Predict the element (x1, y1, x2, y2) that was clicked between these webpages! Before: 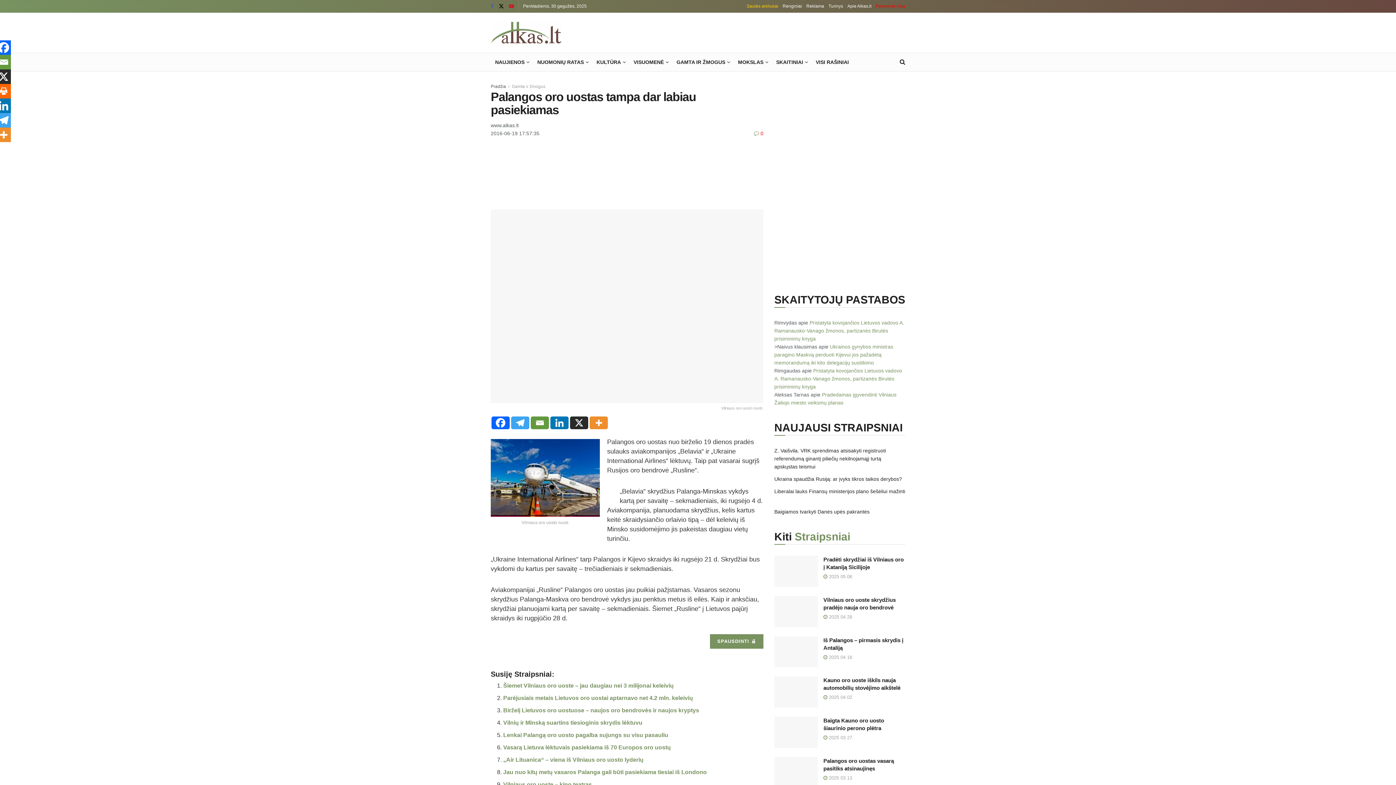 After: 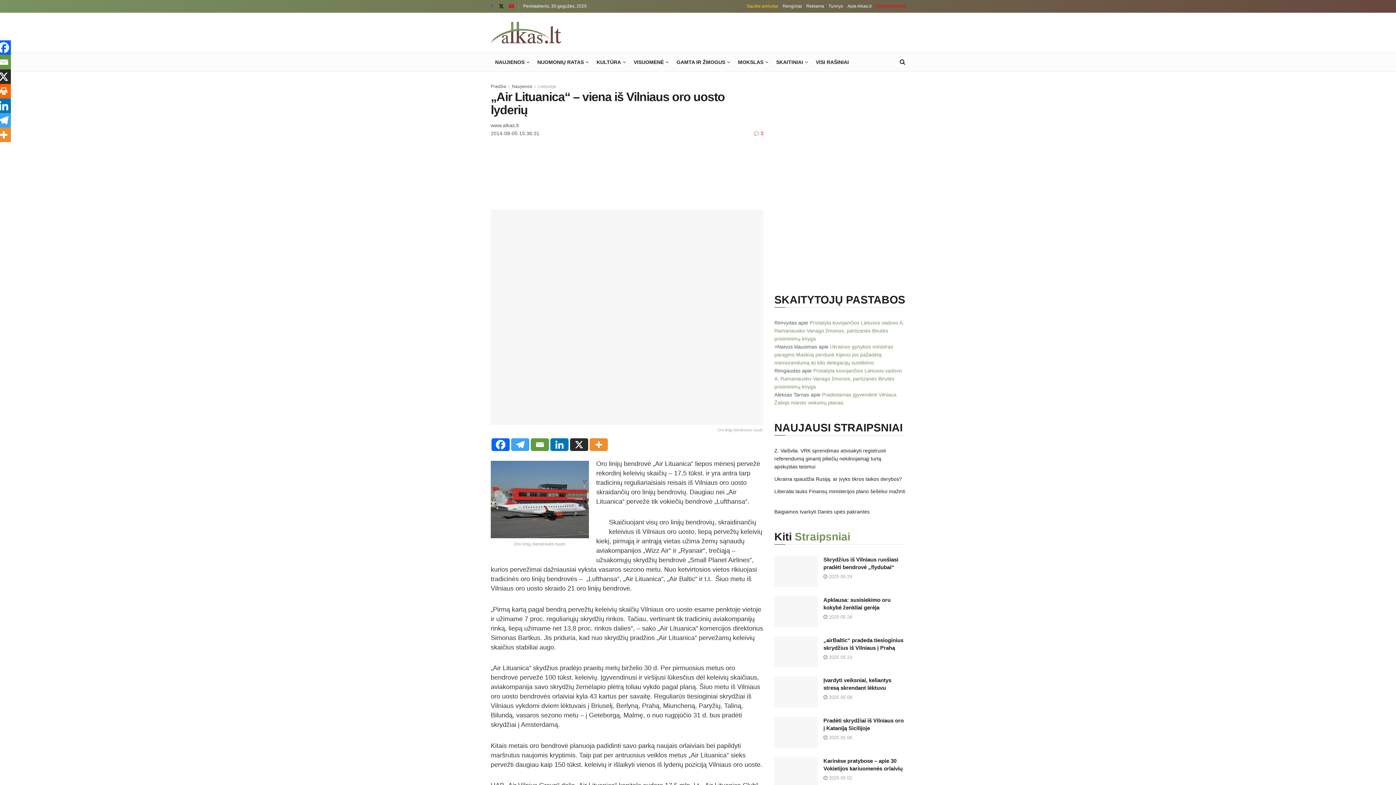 Action: label: „Air Lituanica“ – viena iš Vilniaus oro uosto lyderių bbox: (503, 757, 643, 763)